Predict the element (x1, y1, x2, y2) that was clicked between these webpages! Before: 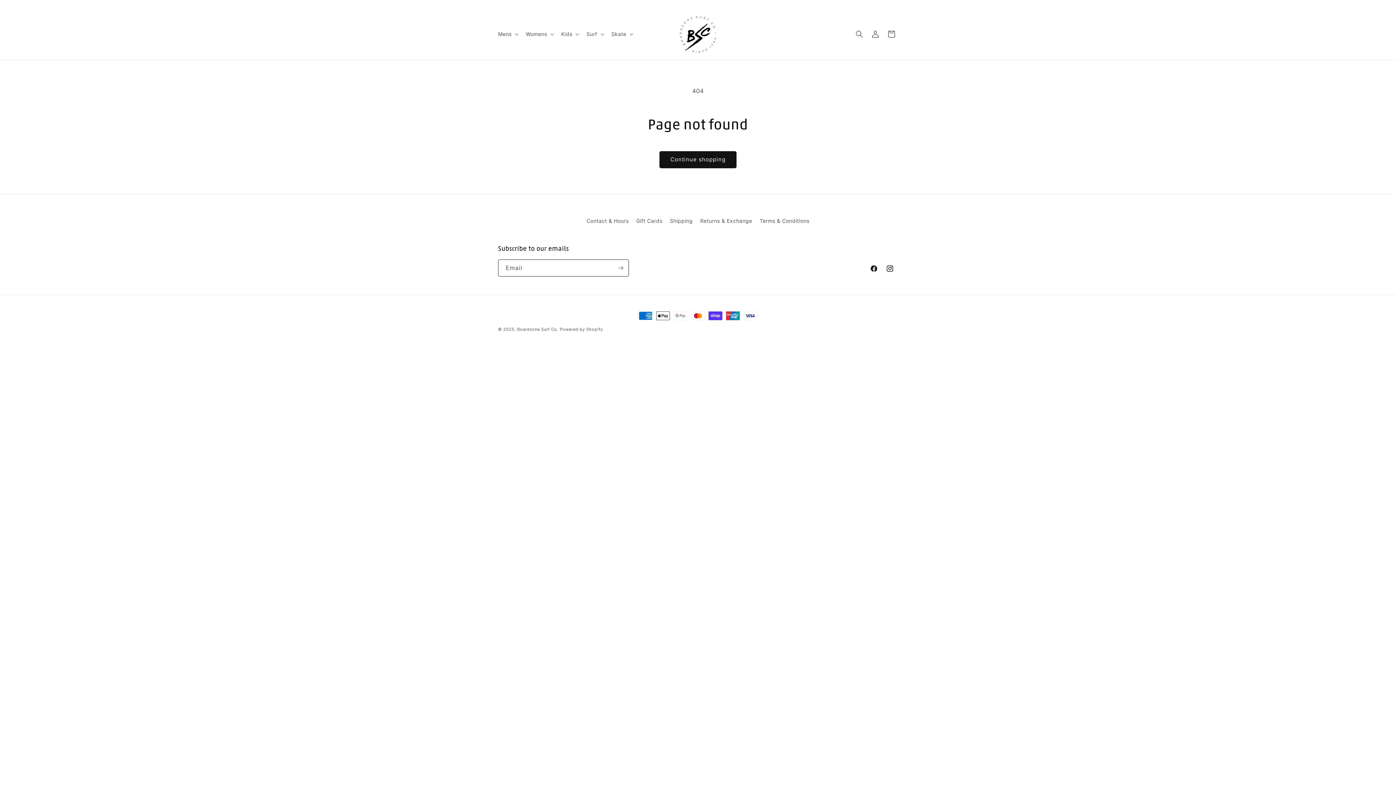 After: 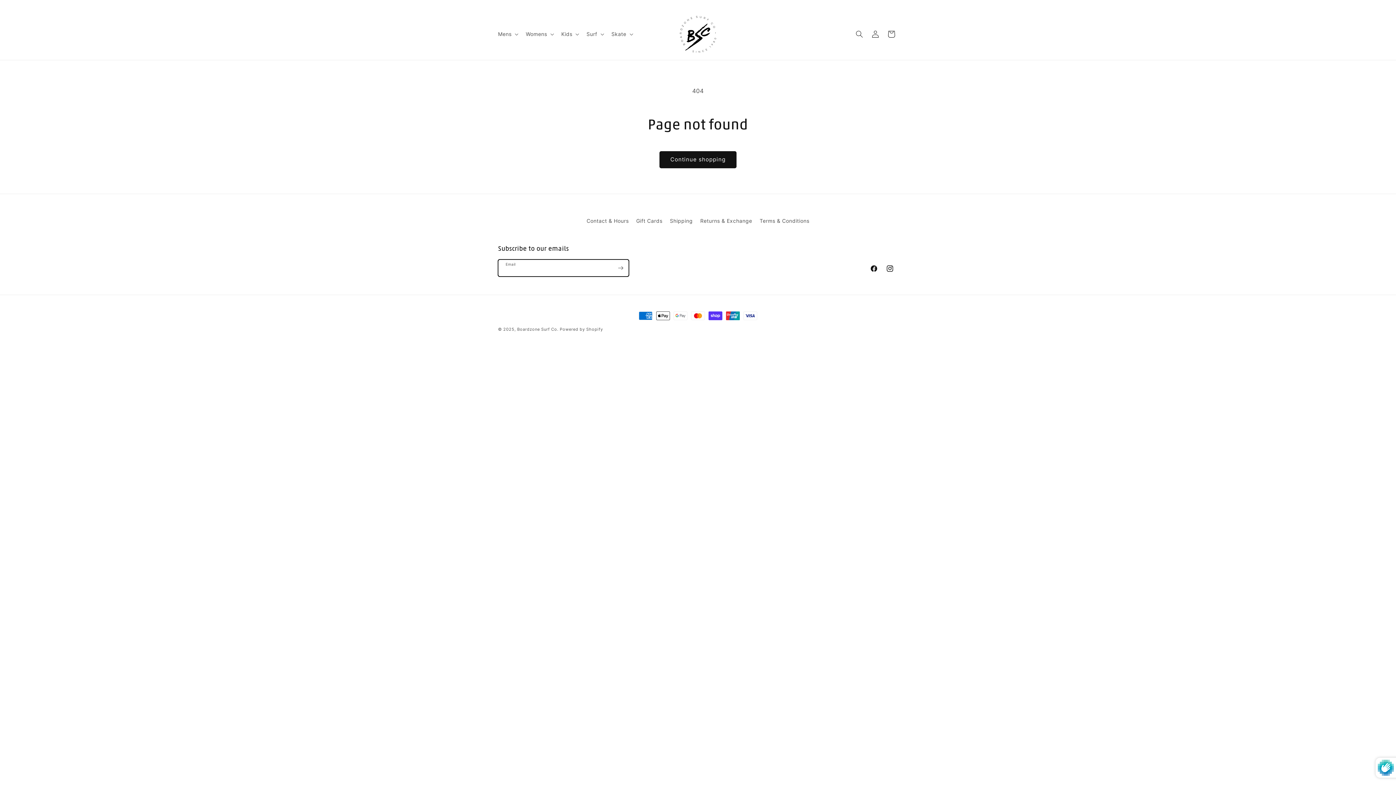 Action: bbox: (612, 259, 628, 276) label: Subscribe